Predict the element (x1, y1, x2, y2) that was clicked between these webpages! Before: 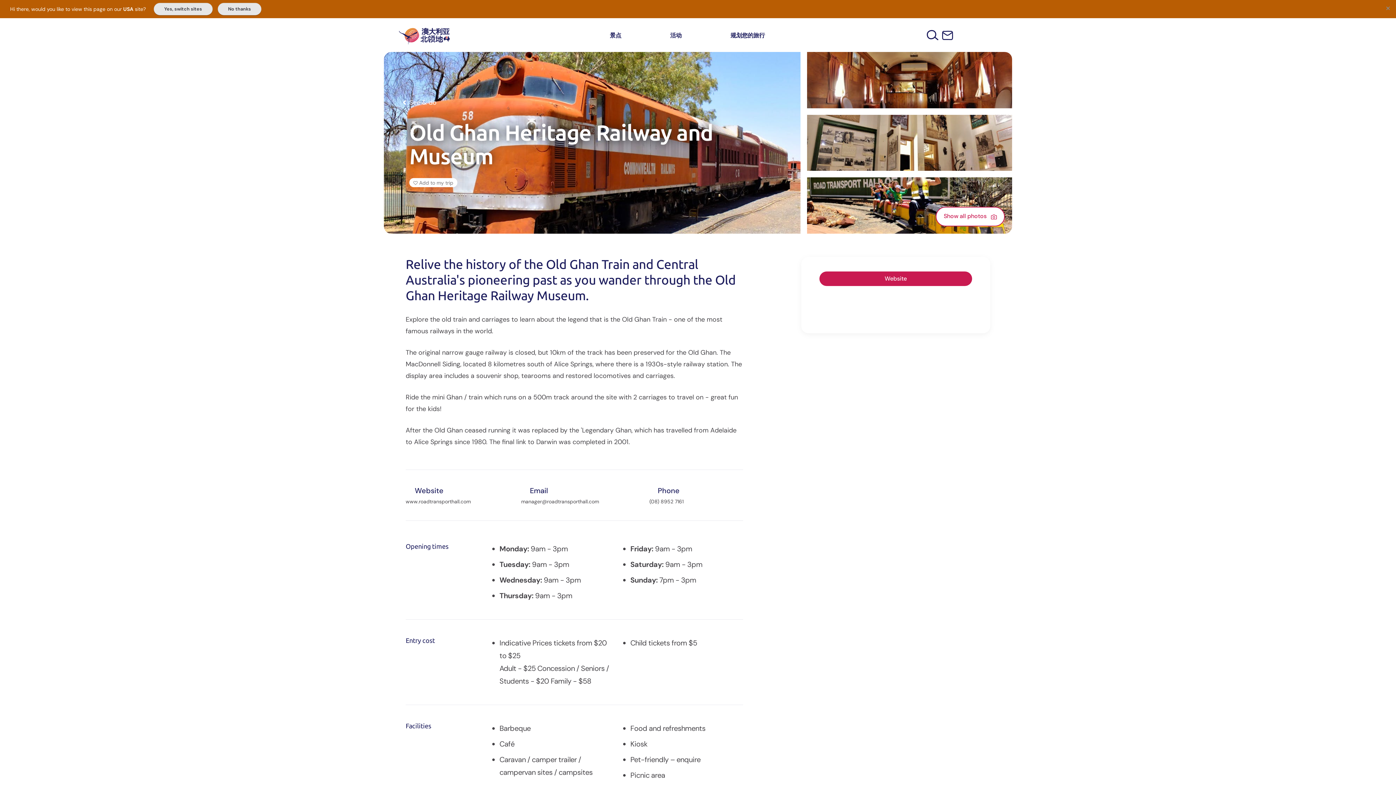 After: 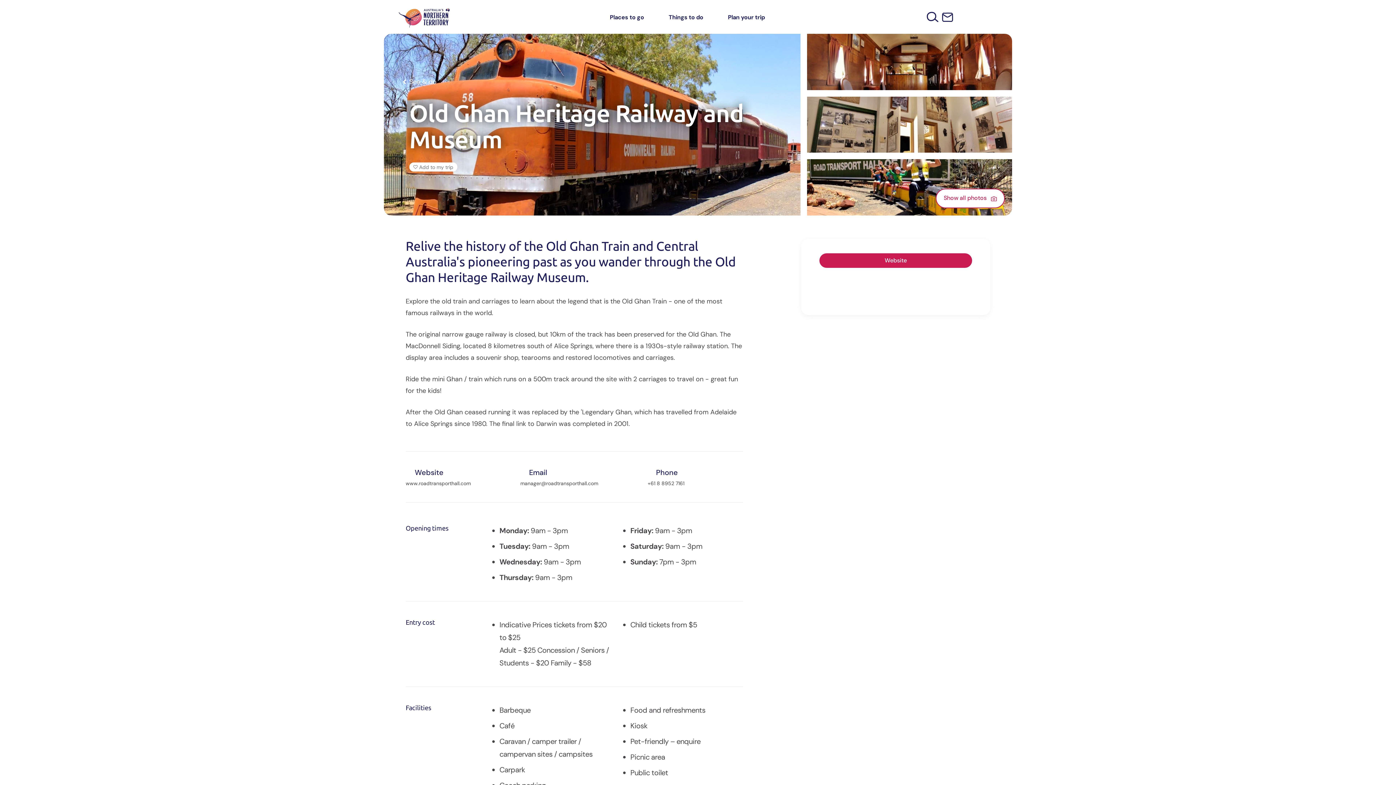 Action: label: Yes, switch sites bbox: (153, 2, 212, 15)